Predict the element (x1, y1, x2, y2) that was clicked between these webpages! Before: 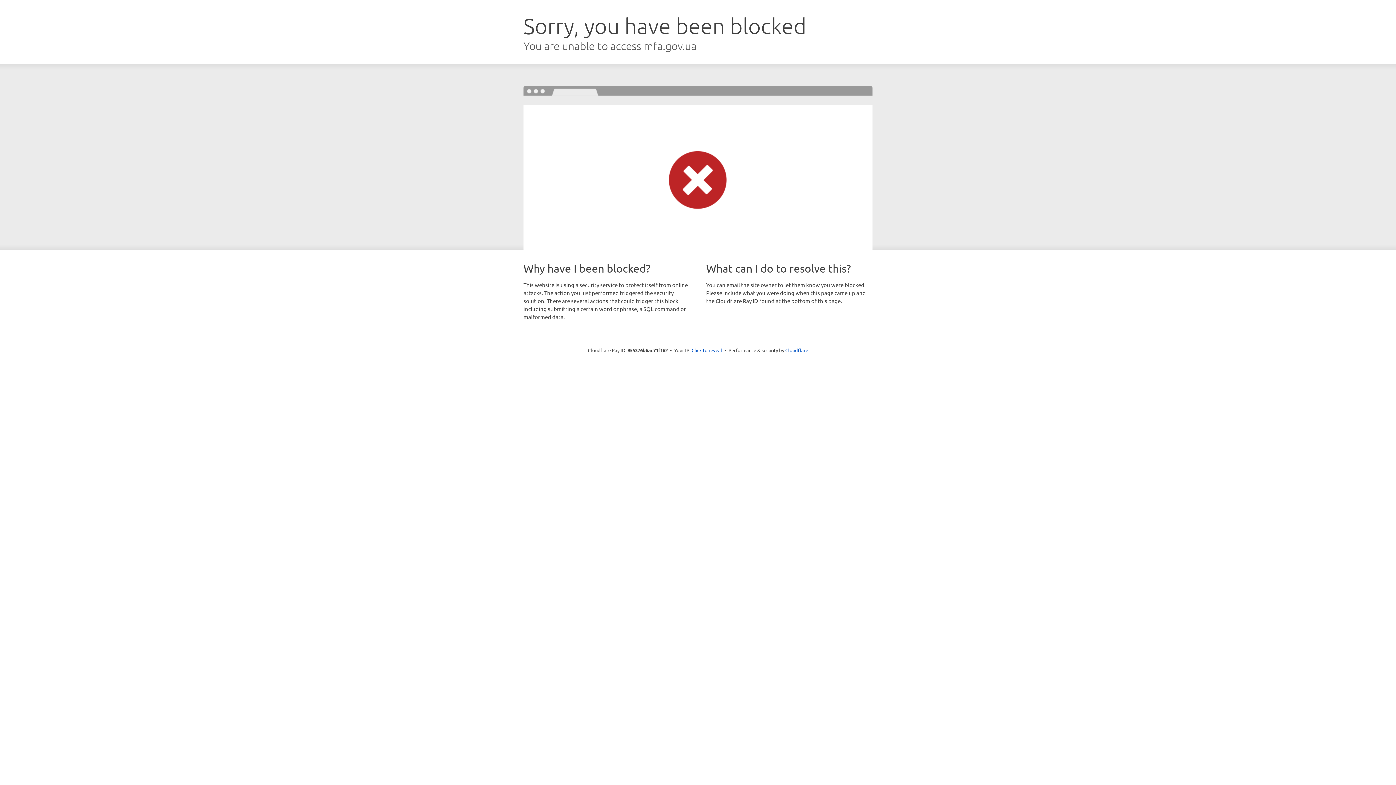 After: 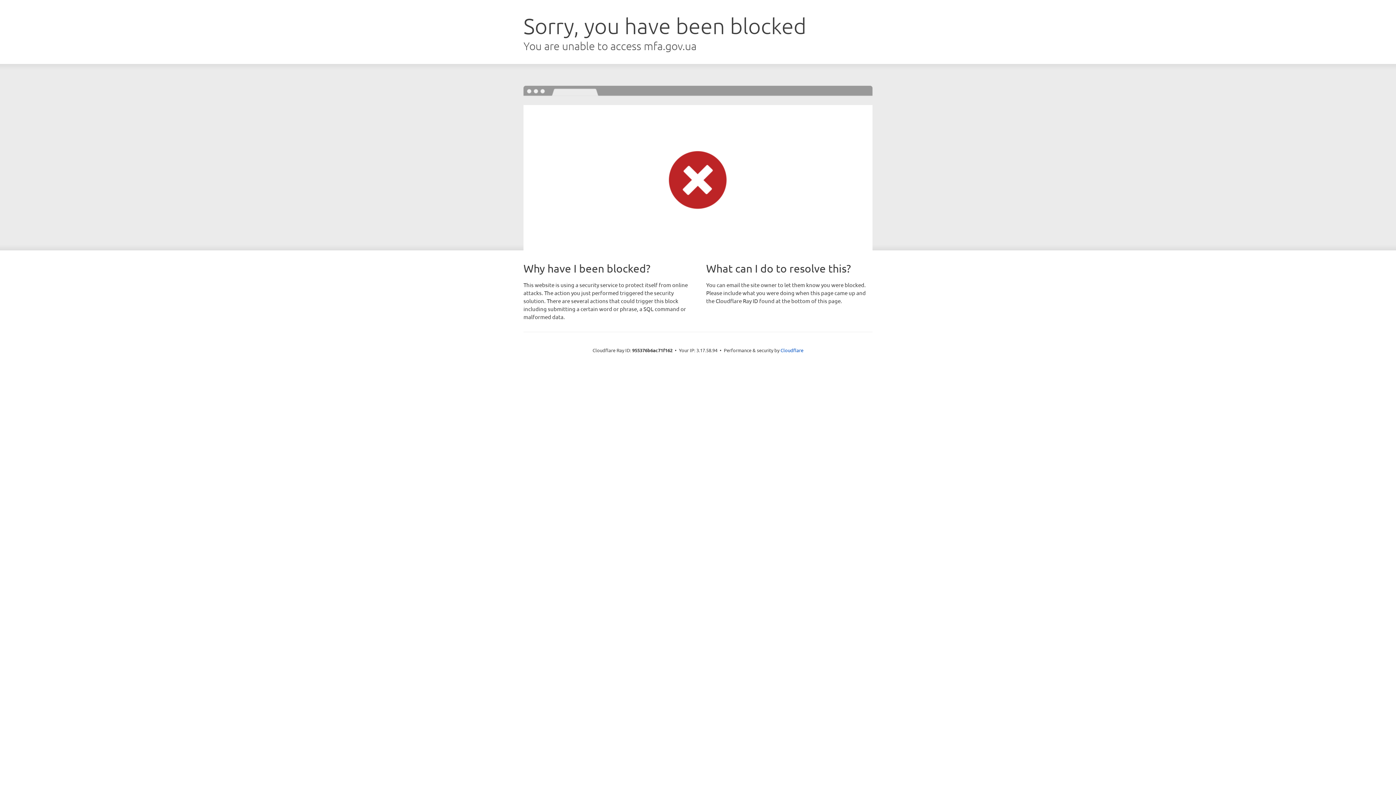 Action: label: Click to reveal bbox: (691, 346, 722, 353)